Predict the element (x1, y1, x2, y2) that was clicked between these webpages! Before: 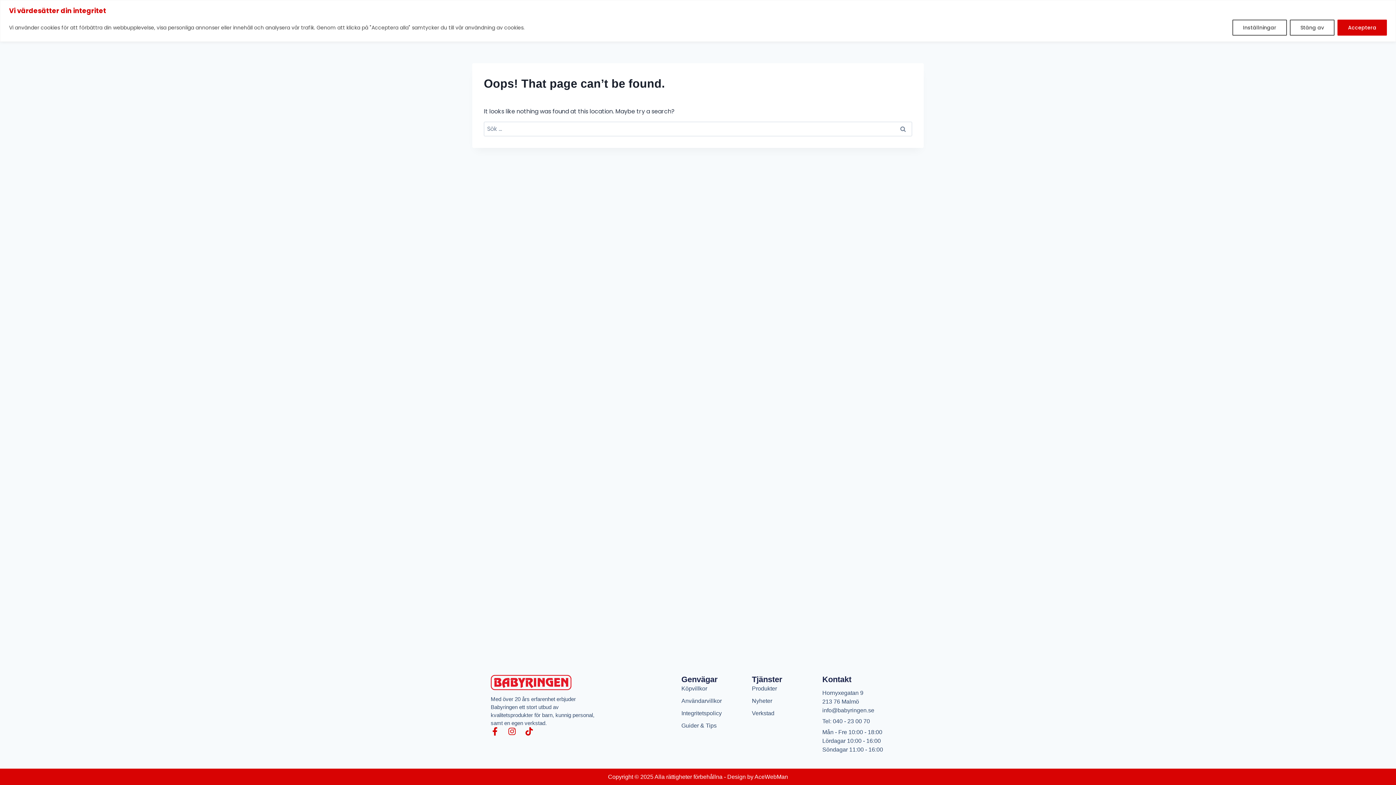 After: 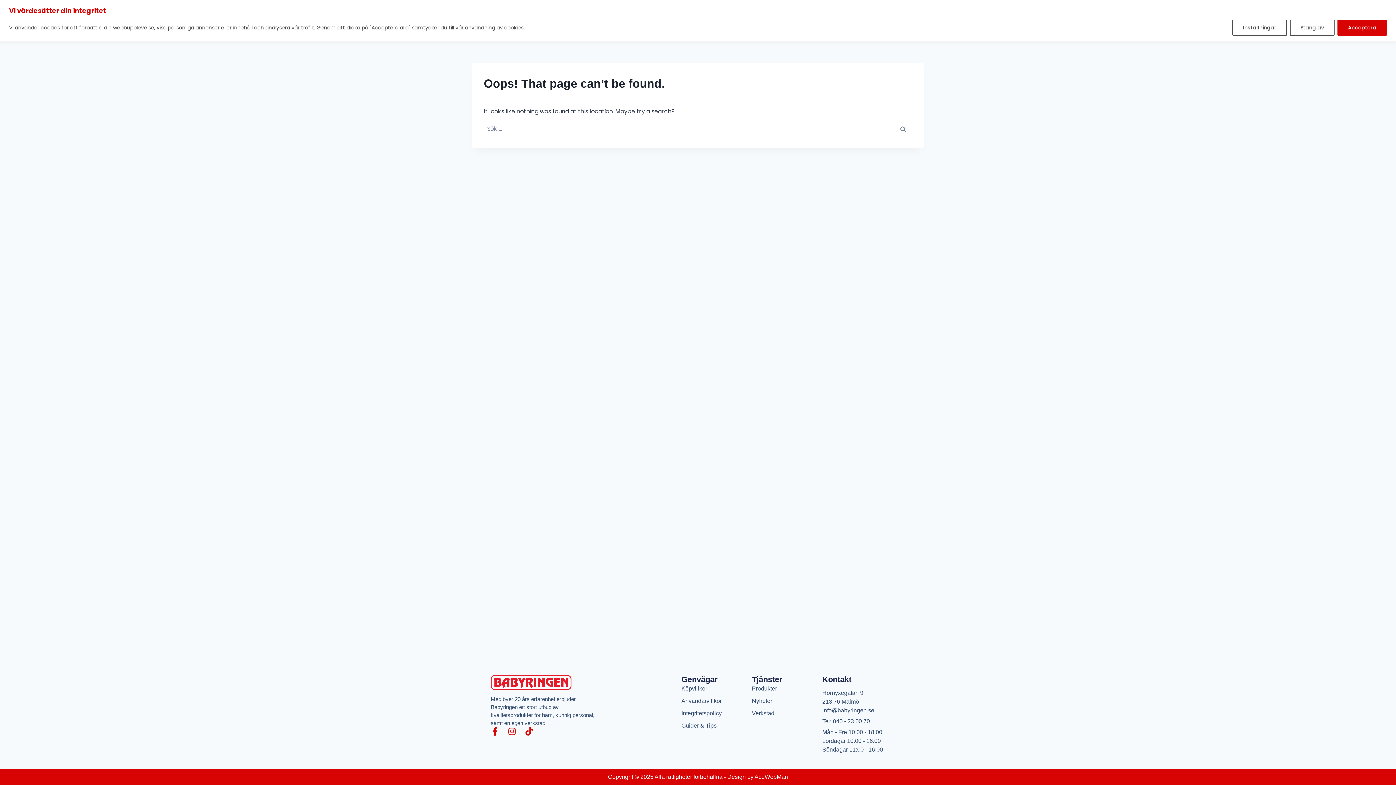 Action: label: info@babyringen.se bbox: (822, 706, 905, 715)